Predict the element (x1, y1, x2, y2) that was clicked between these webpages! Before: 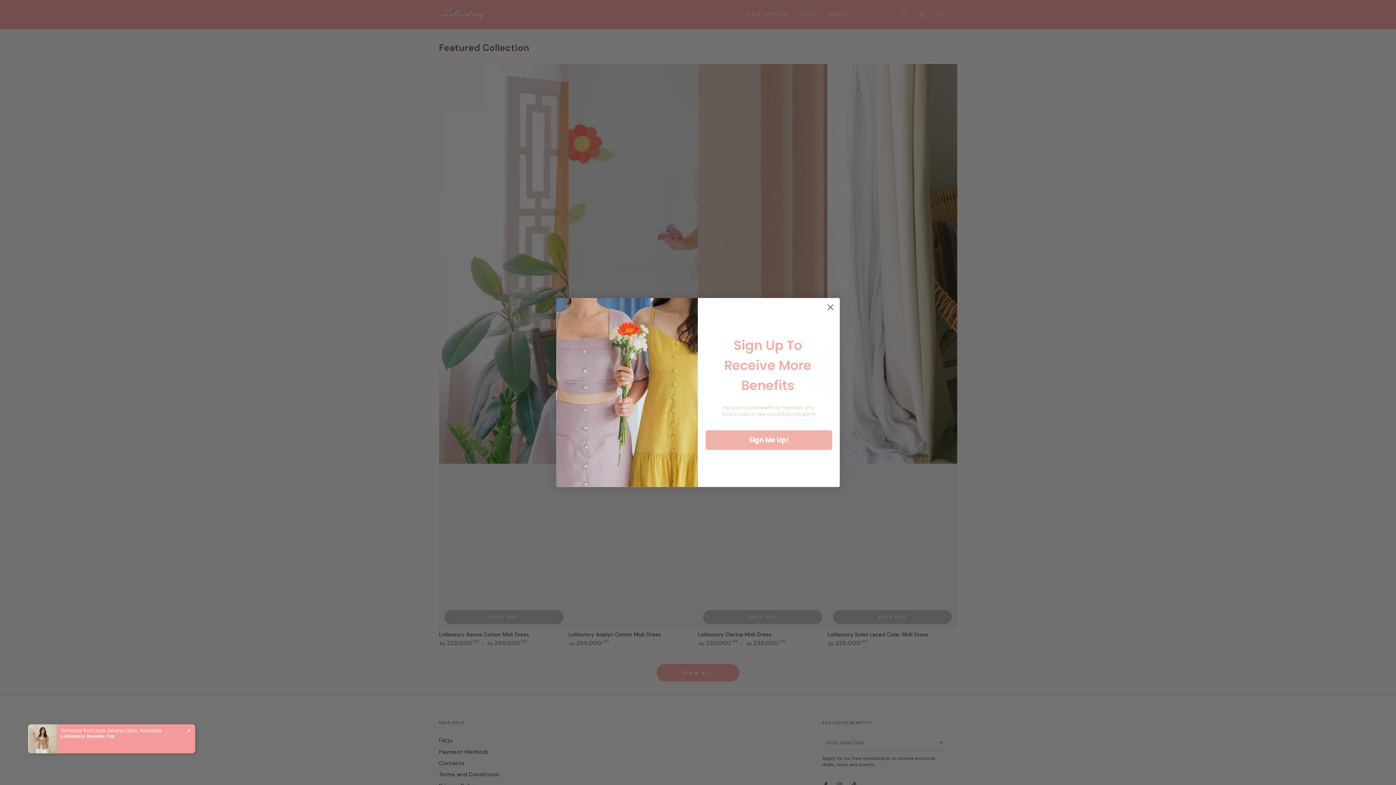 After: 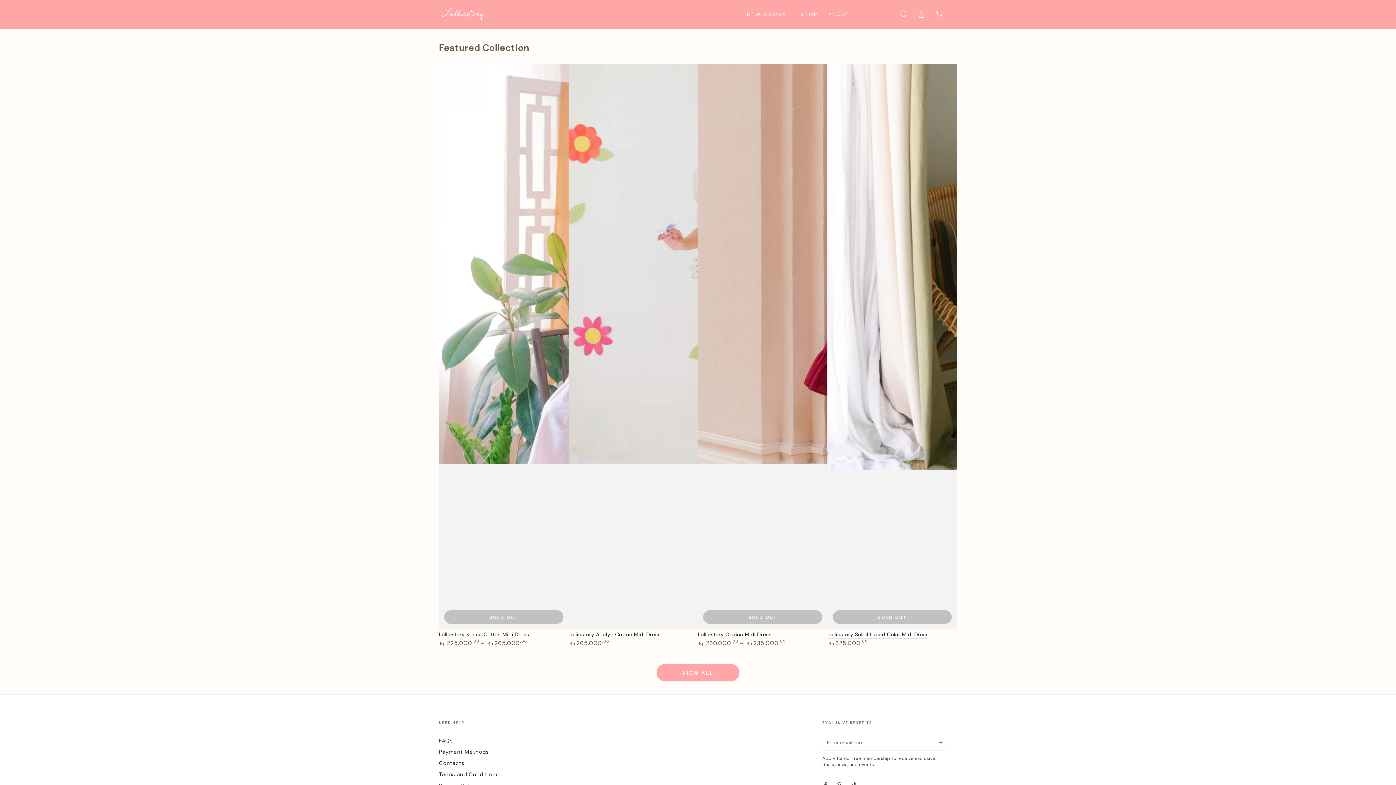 Action: bbox: (824, 301, 837, 313) label: Close dialog